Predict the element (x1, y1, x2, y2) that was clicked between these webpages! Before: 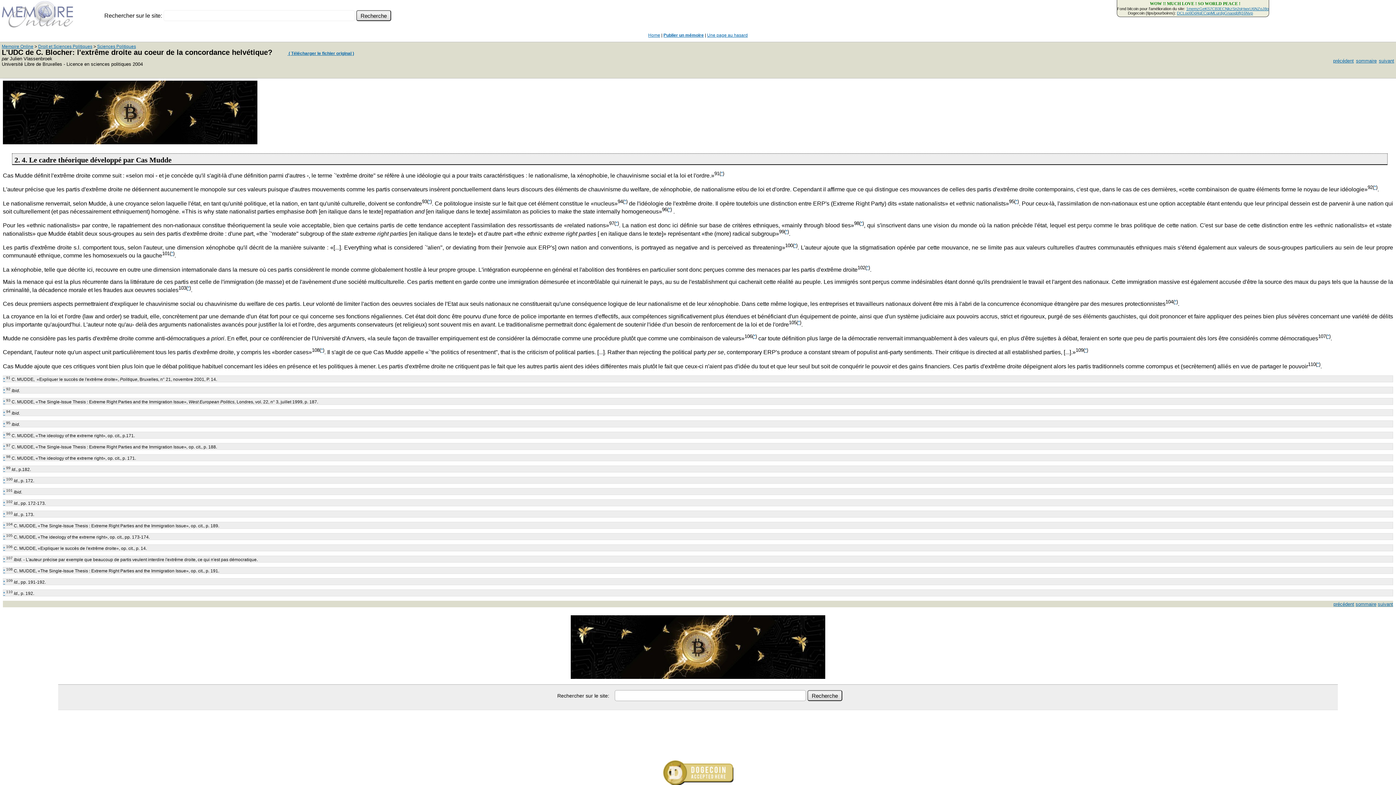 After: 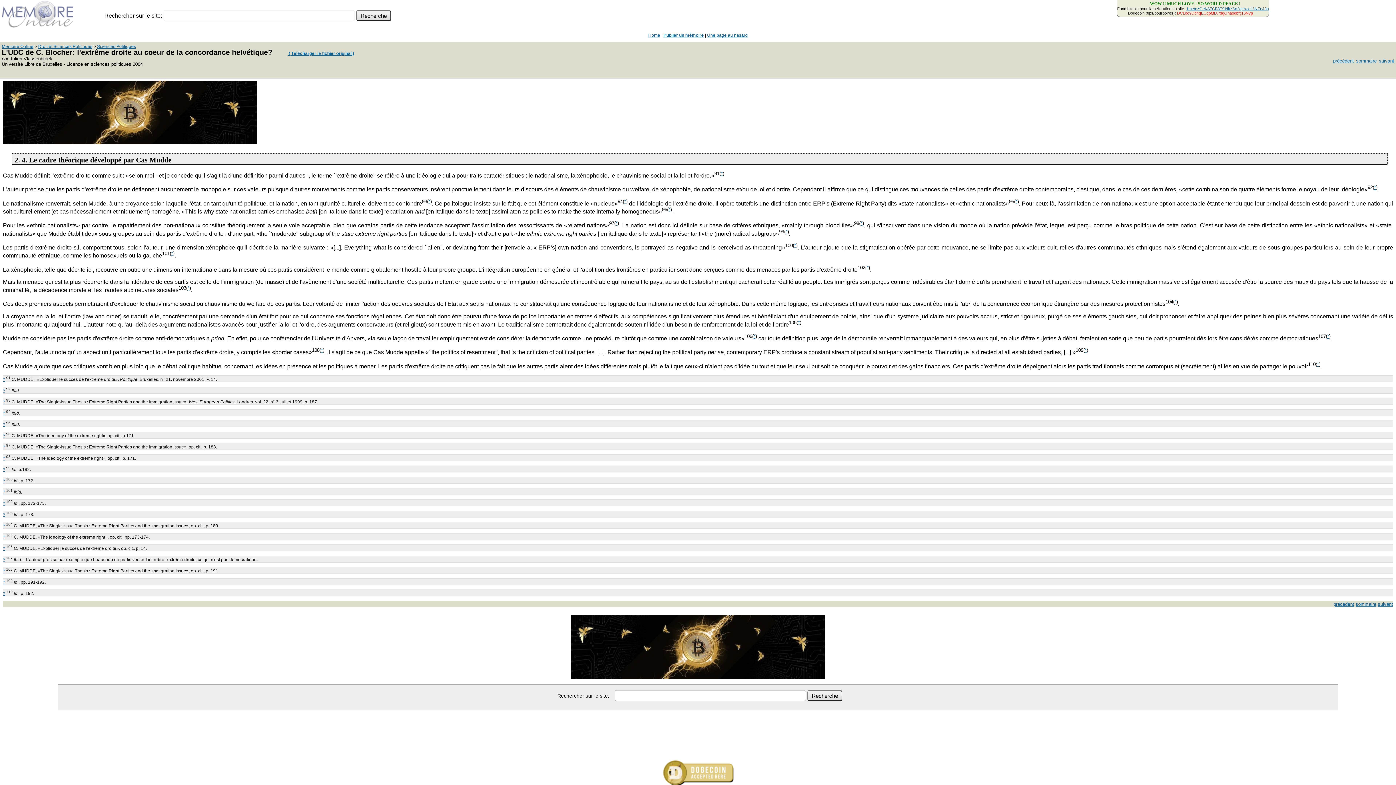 Action: label: DCLoo9Dd4qECqpMLurdgGnaoqbftj16Nvp bbox: (1177, 10, 1253, 15)